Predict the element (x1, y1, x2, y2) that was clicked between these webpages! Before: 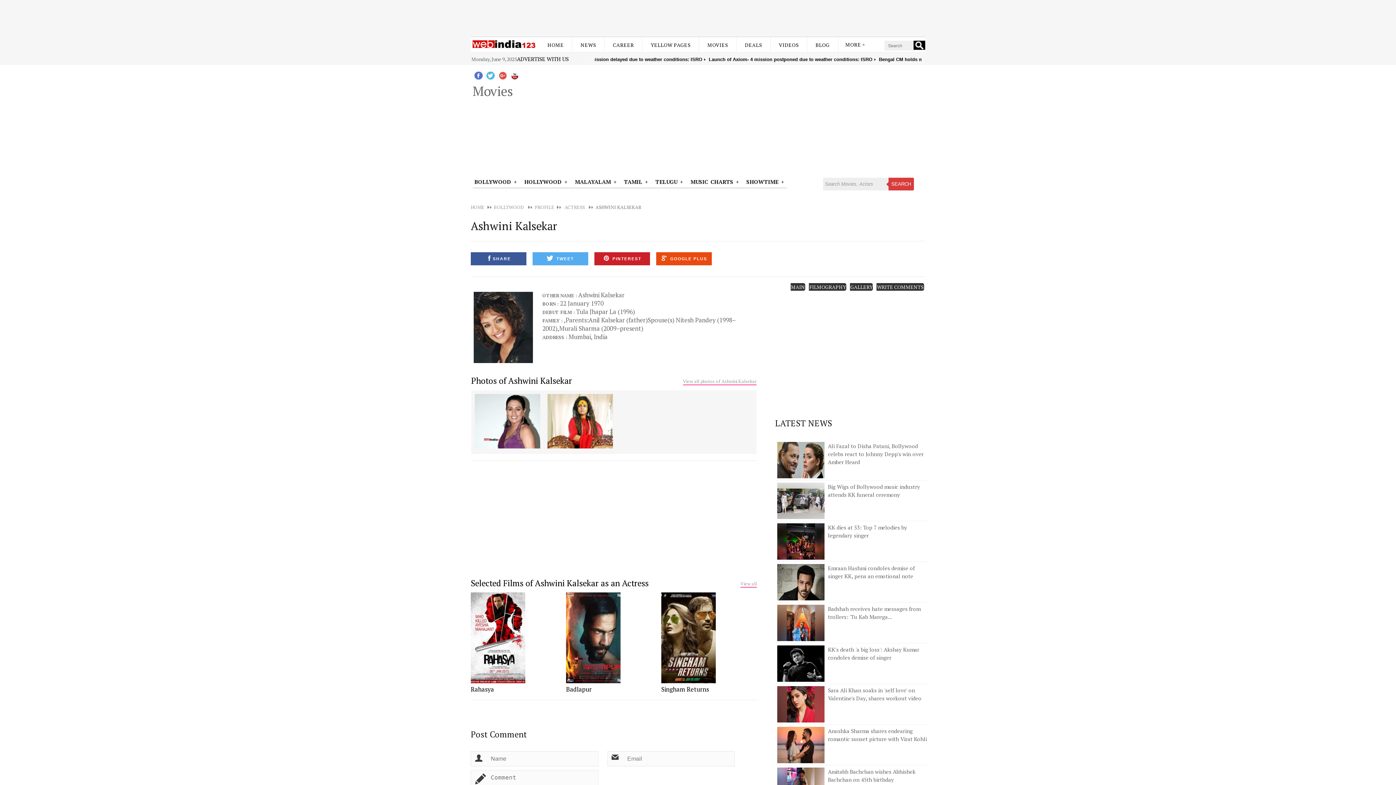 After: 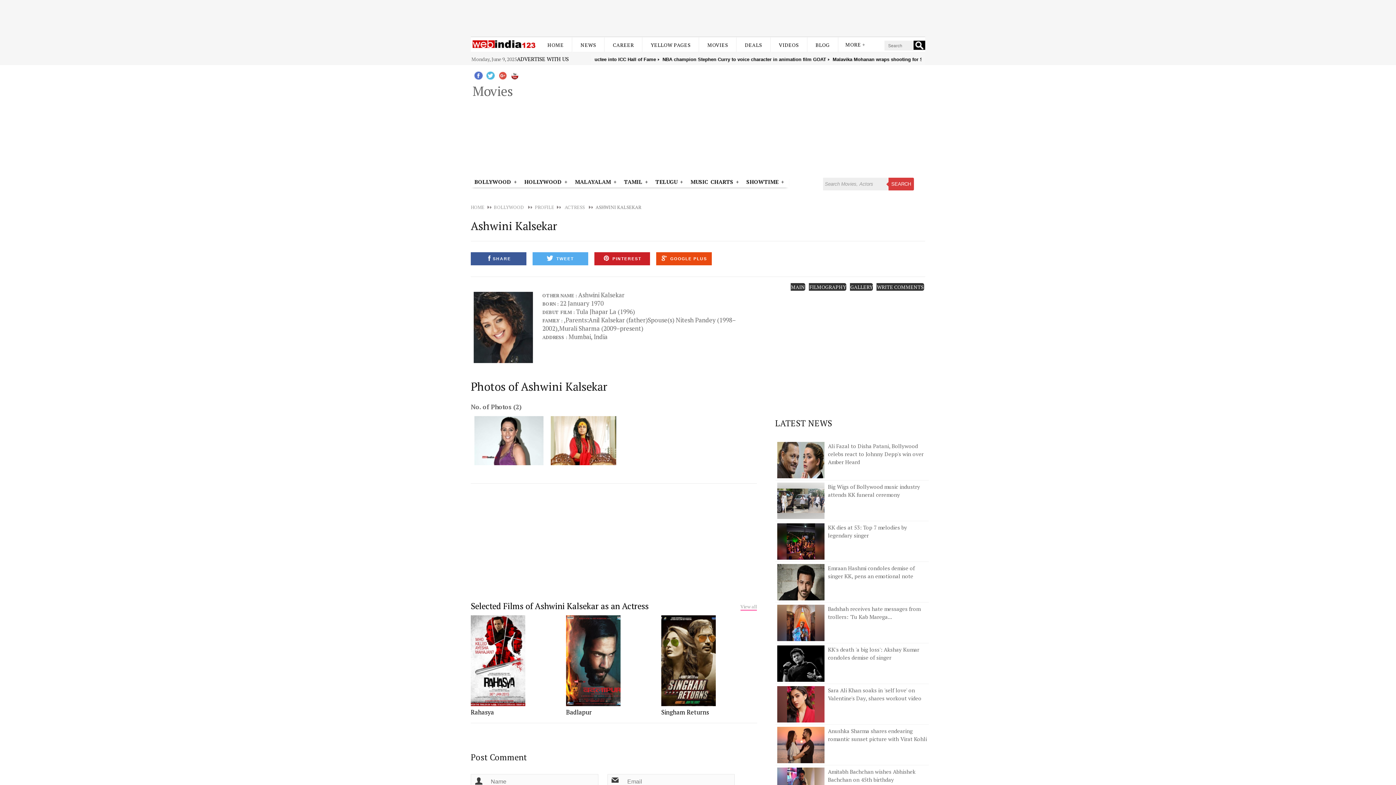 Action: label: Photos of Ashwini Kalsekar bbox: (471, 375, 572, 386)